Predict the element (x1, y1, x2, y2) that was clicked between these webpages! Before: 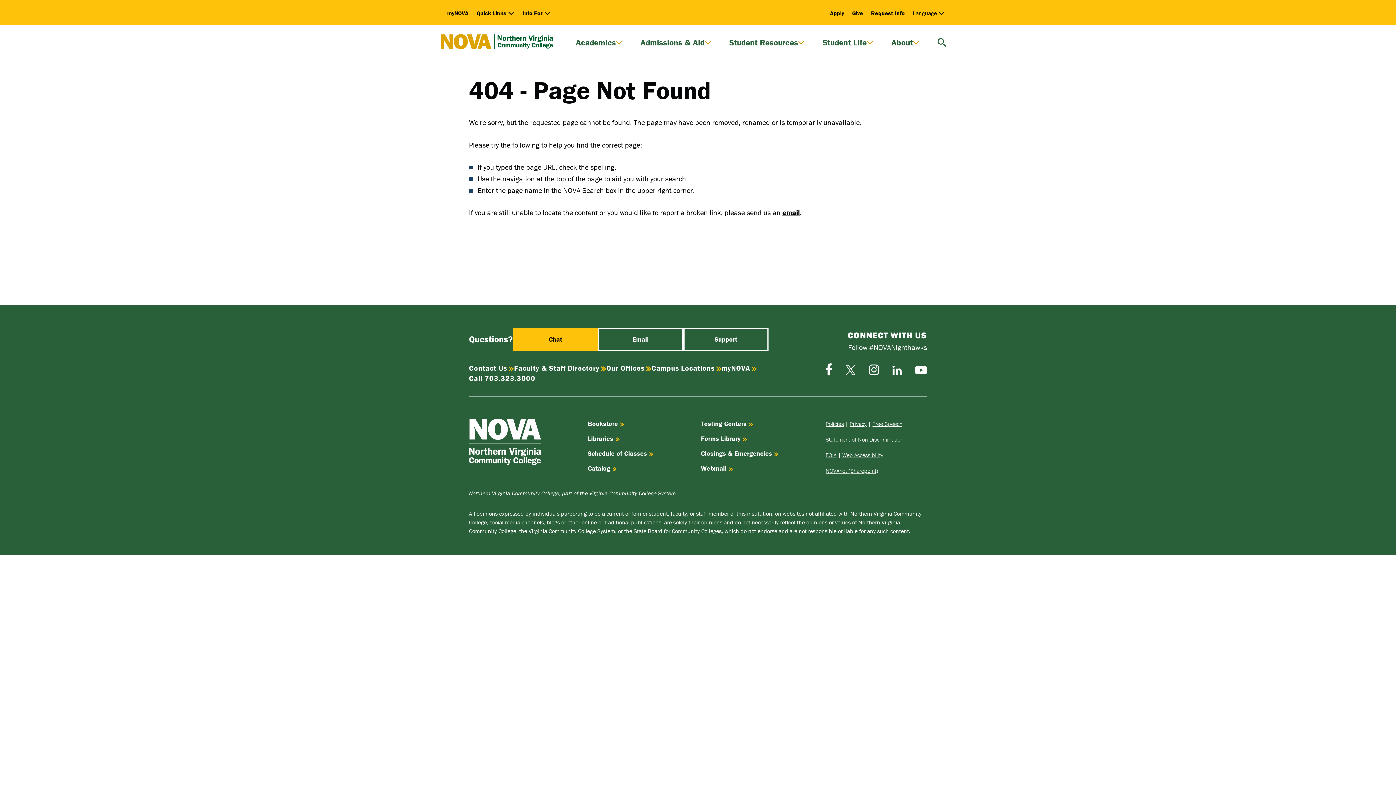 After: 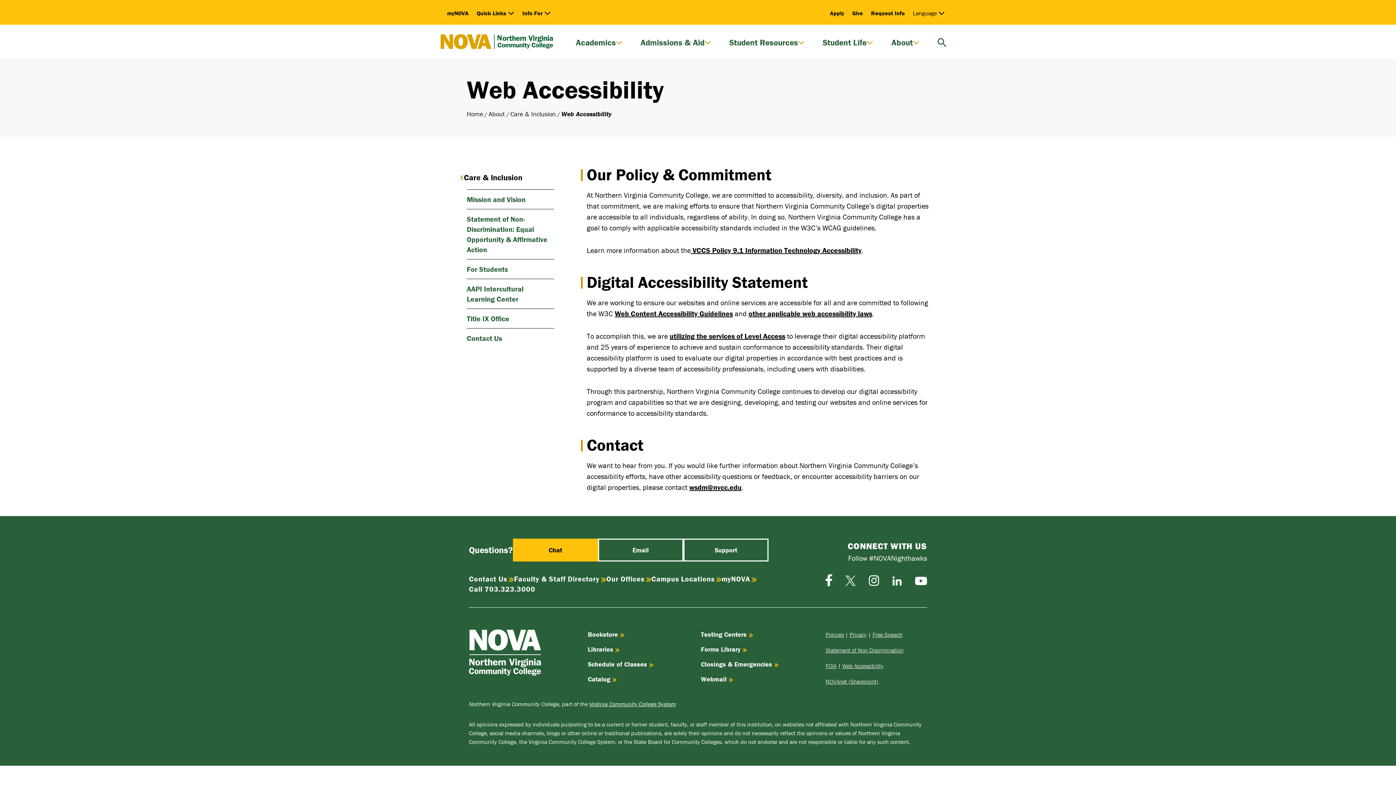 Action: label: Web Accessibility bbox: (842, 451, 883, 458)